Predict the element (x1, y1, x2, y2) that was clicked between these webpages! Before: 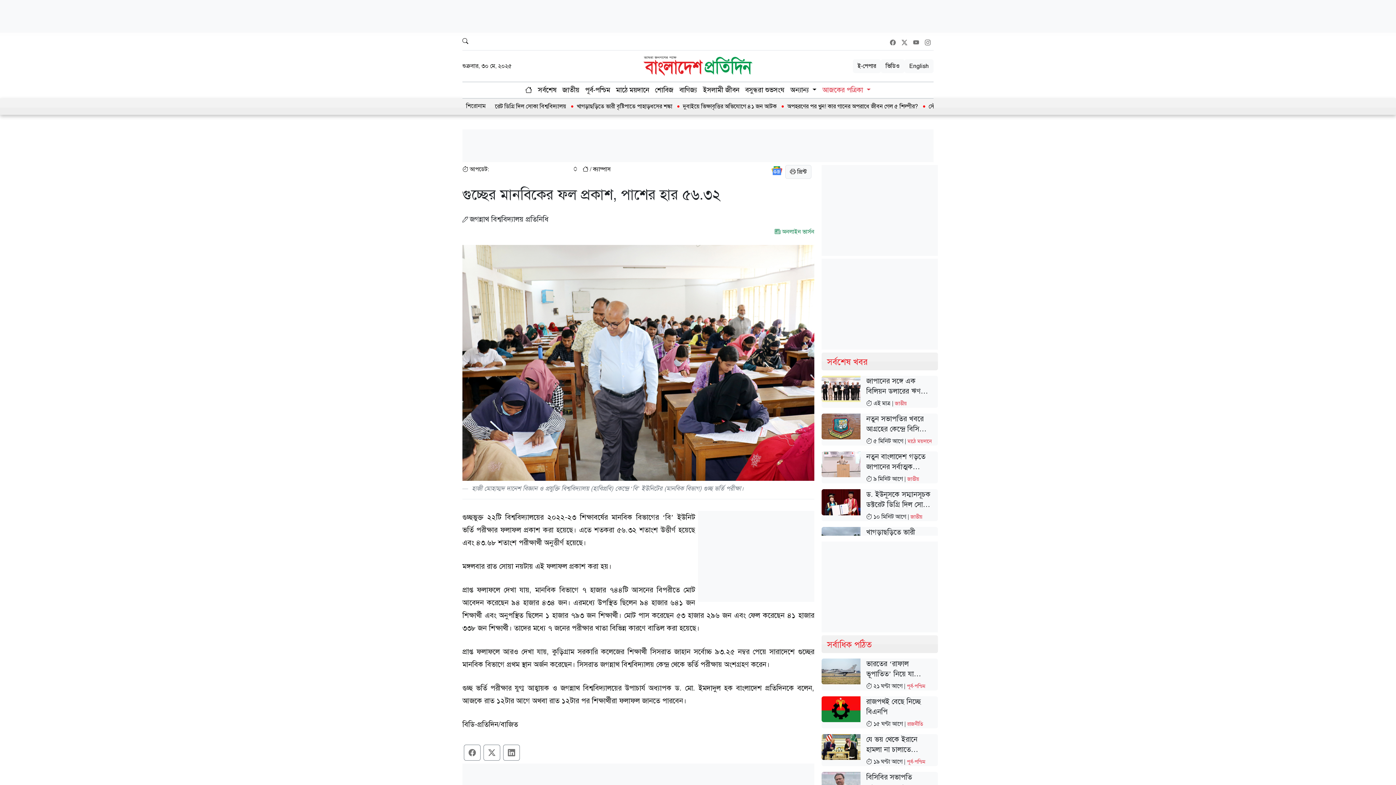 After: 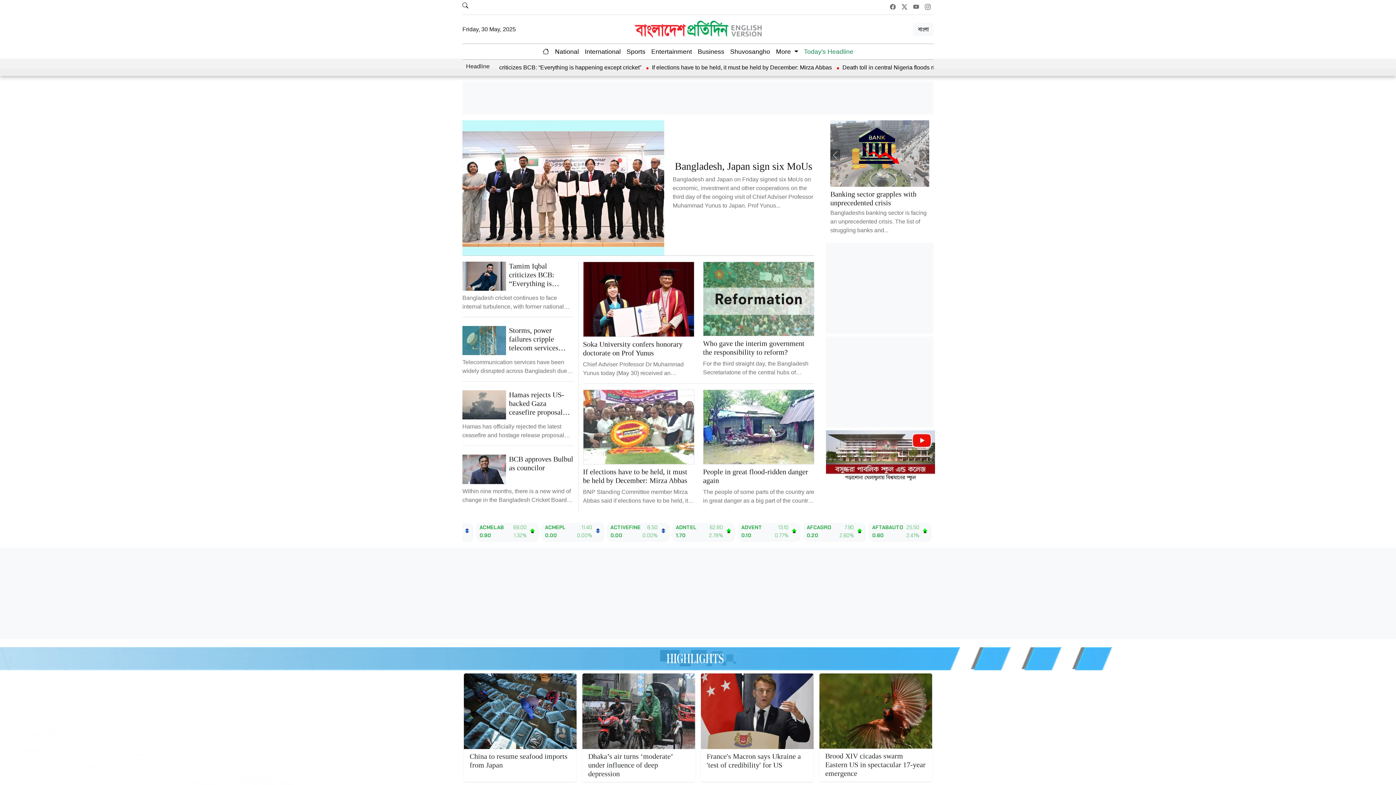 Action: label: English bbox: (904, 59, 933, 73)